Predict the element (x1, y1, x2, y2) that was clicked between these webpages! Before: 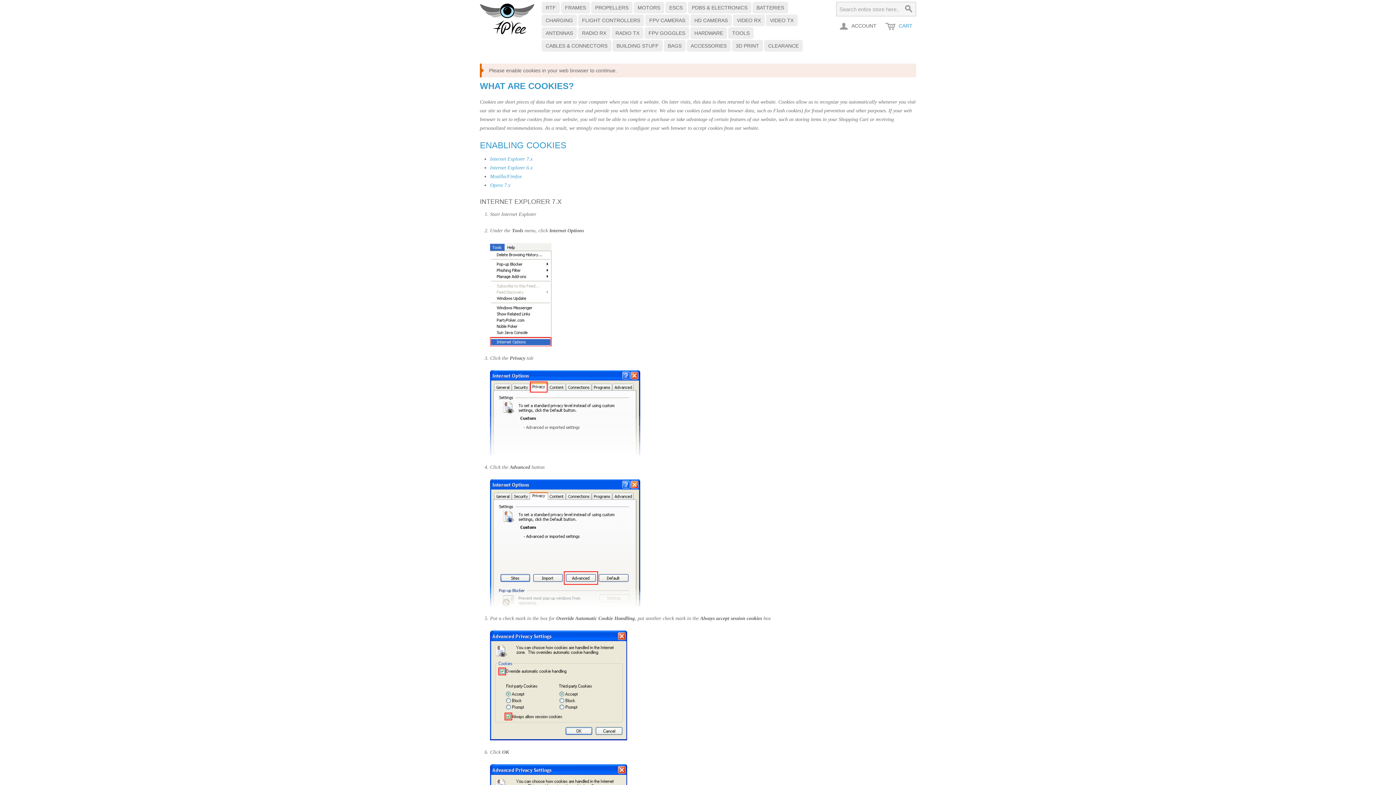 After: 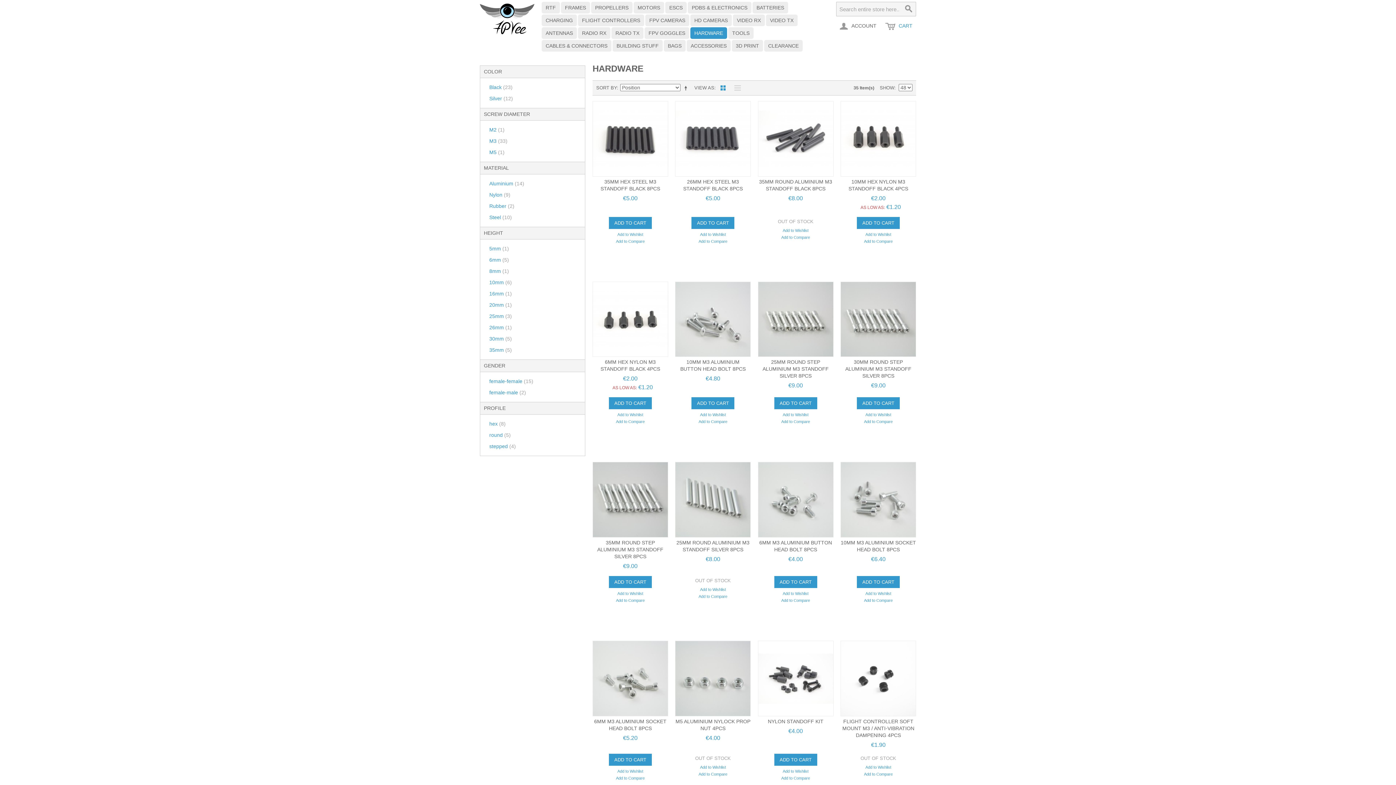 Action: bbox: (690, 27, 727, 38) label: HARDWARE